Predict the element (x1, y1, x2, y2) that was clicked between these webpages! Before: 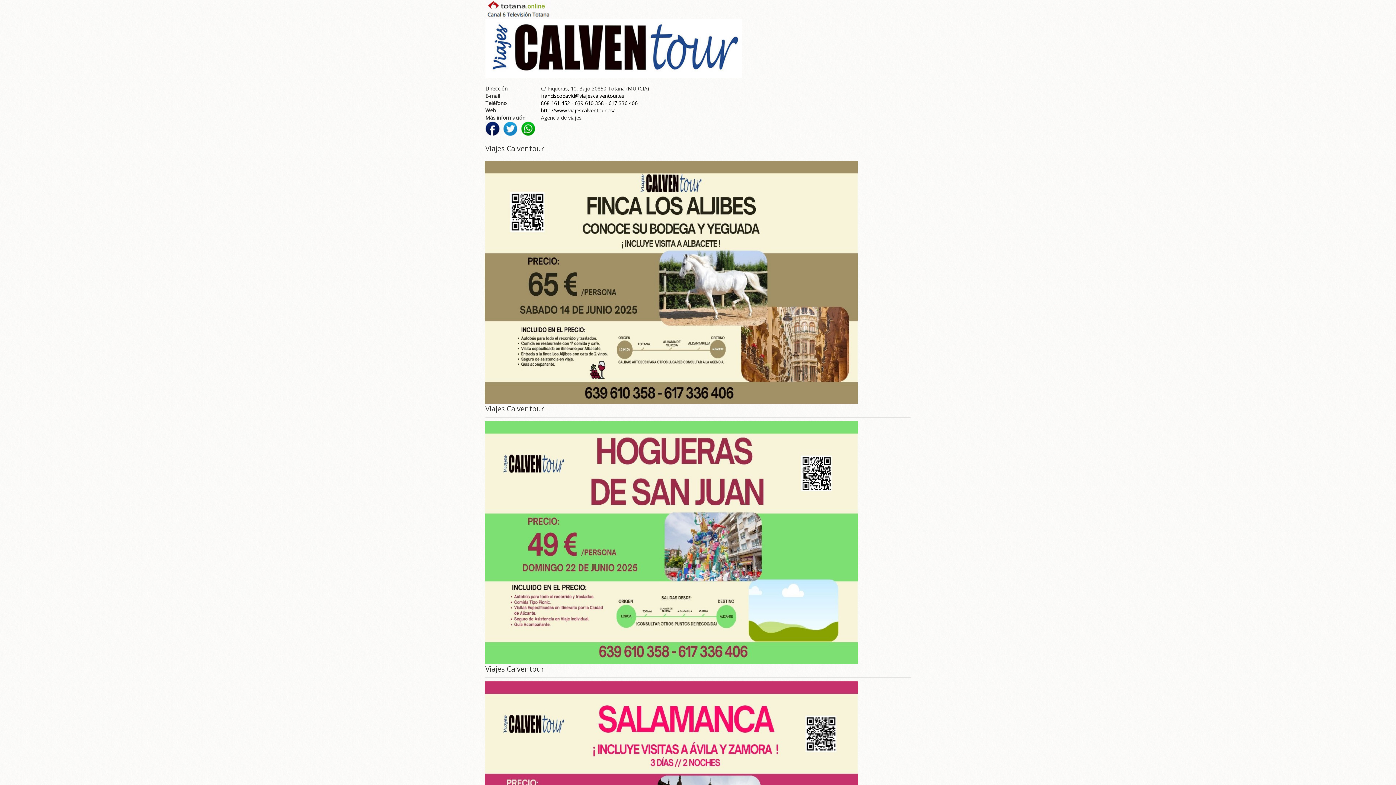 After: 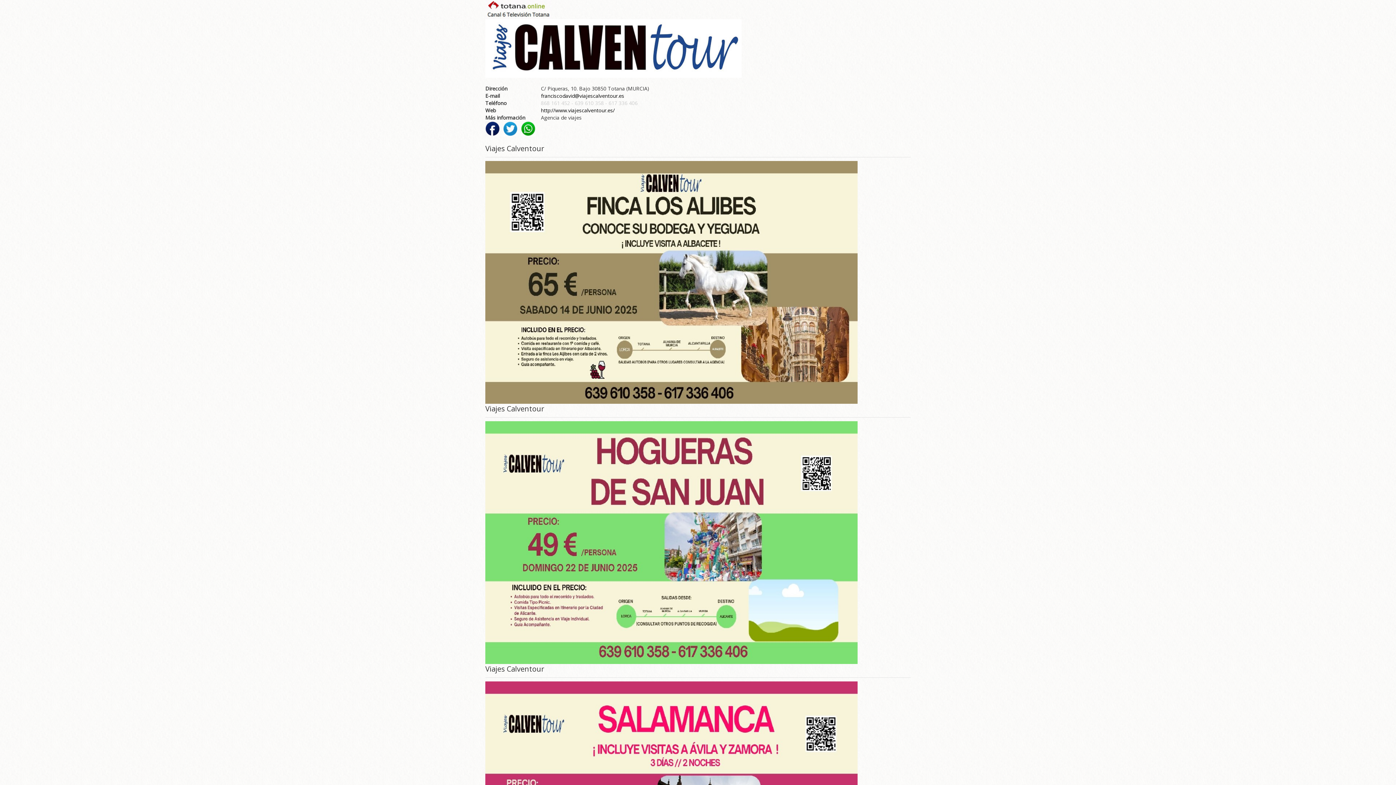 Action: label: 868 161 452 - 639 610 358 - 617 336 406 bbox: (541, 99, 637, 106)